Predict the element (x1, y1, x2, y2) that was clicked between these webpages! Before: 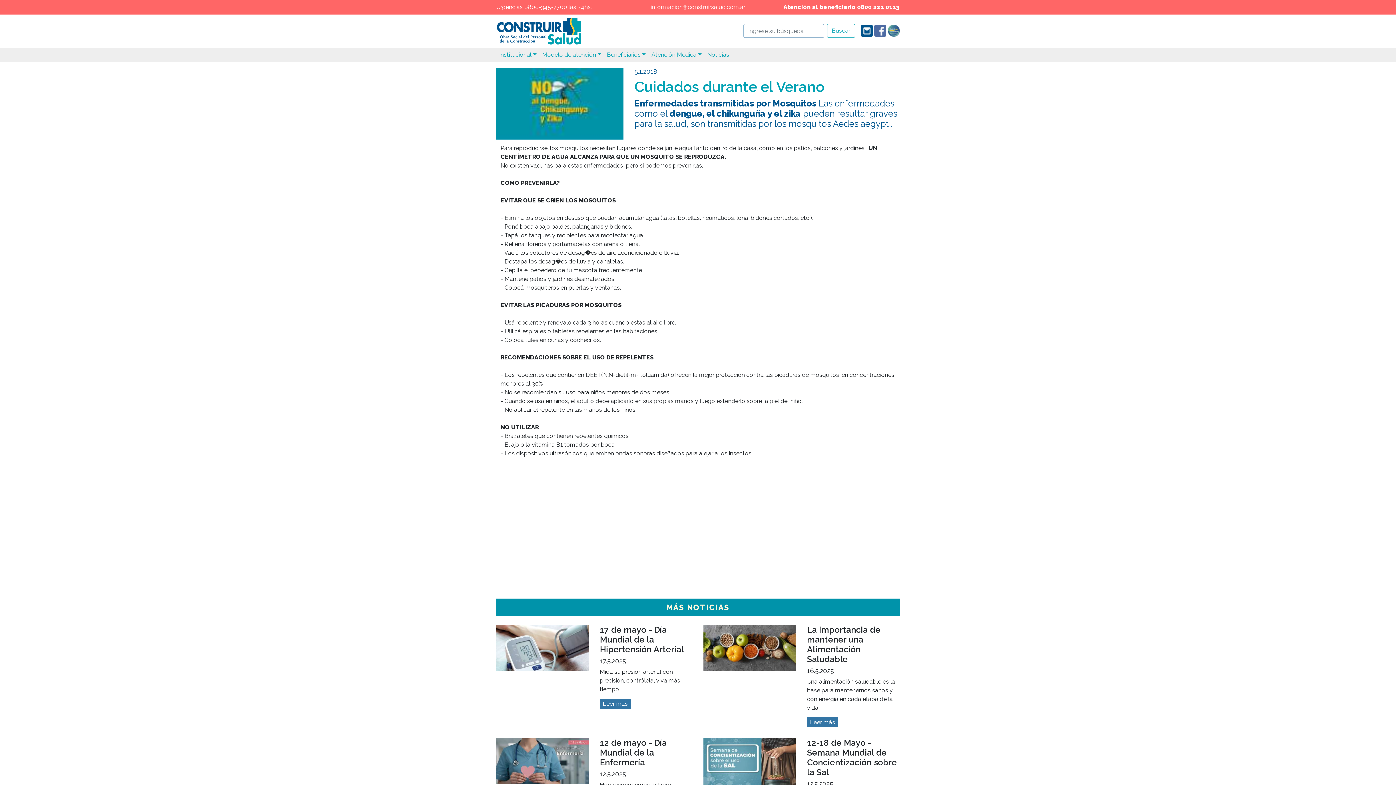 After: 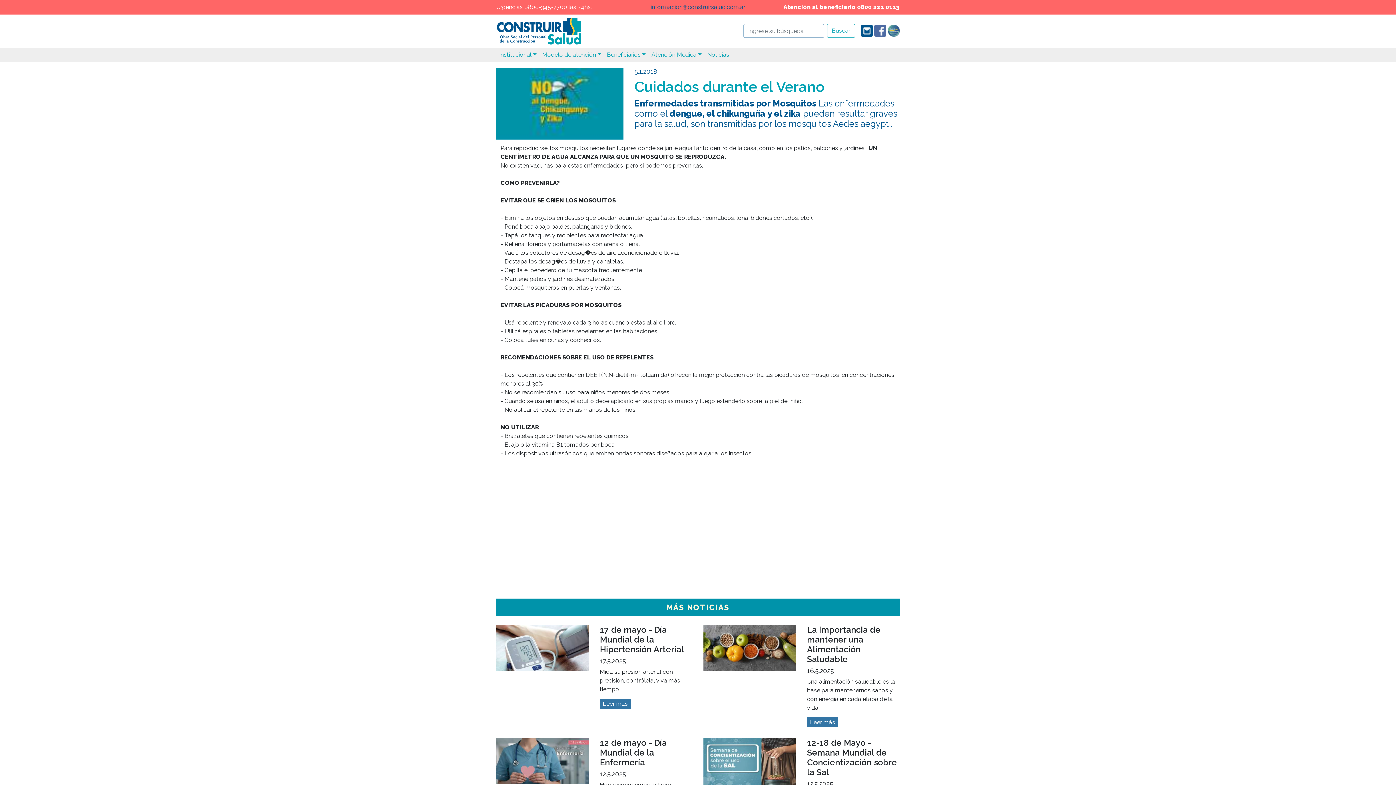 Action: label: informacion@construirsalud.com.ar bbox: (650, 3, 745, 10)